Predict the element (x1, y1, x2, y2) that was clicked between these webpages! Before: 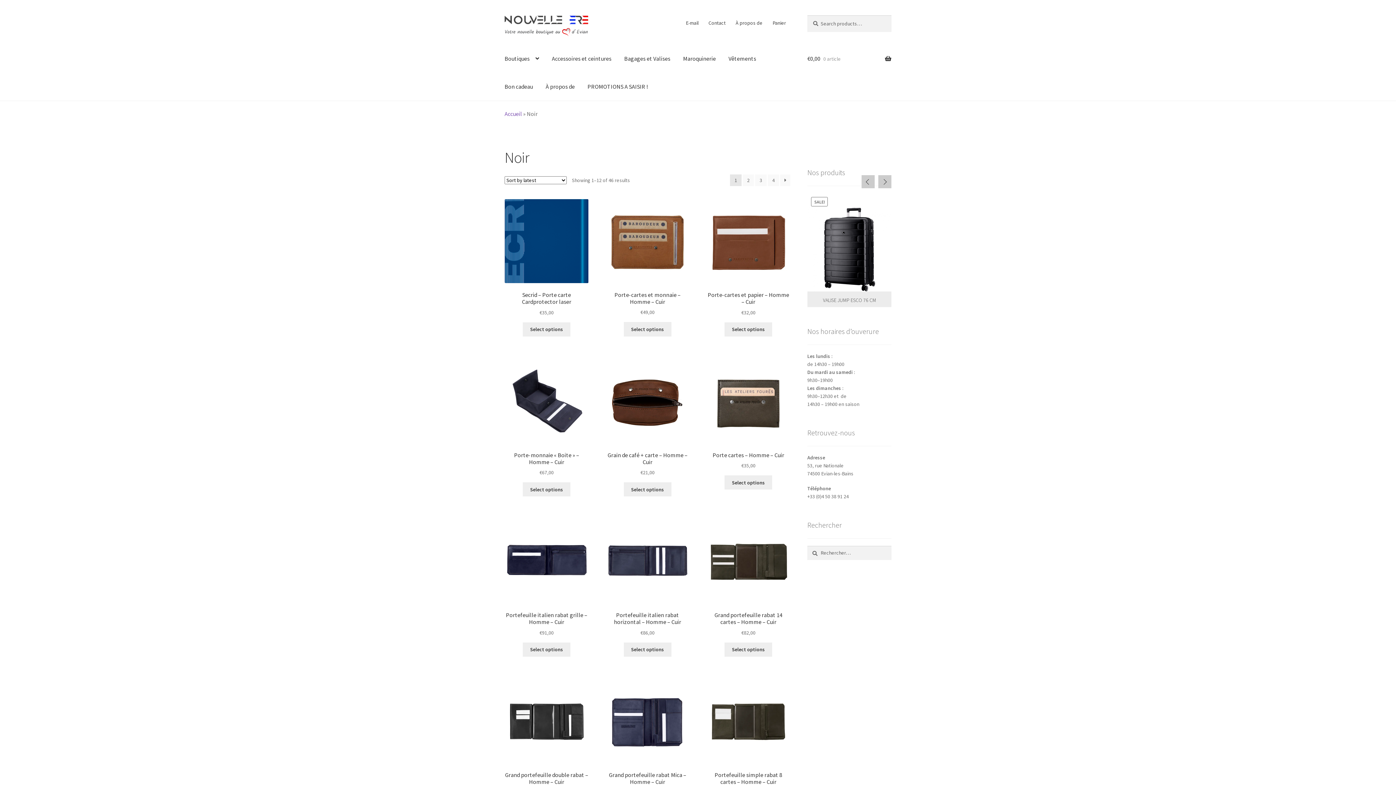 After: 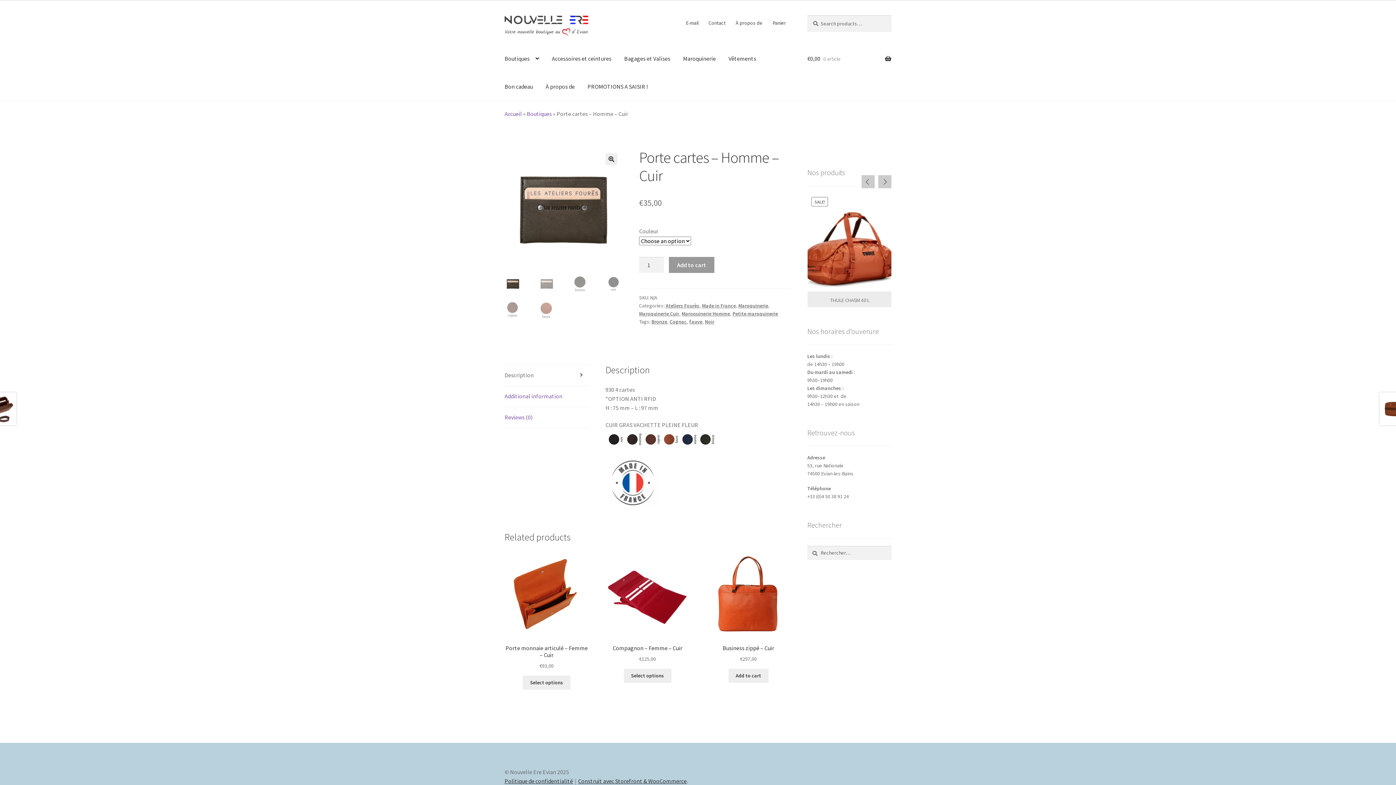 Action: bbox: (724, 475, 772, 489) label: Select options for “Porte cartes - Homme - Cuir”